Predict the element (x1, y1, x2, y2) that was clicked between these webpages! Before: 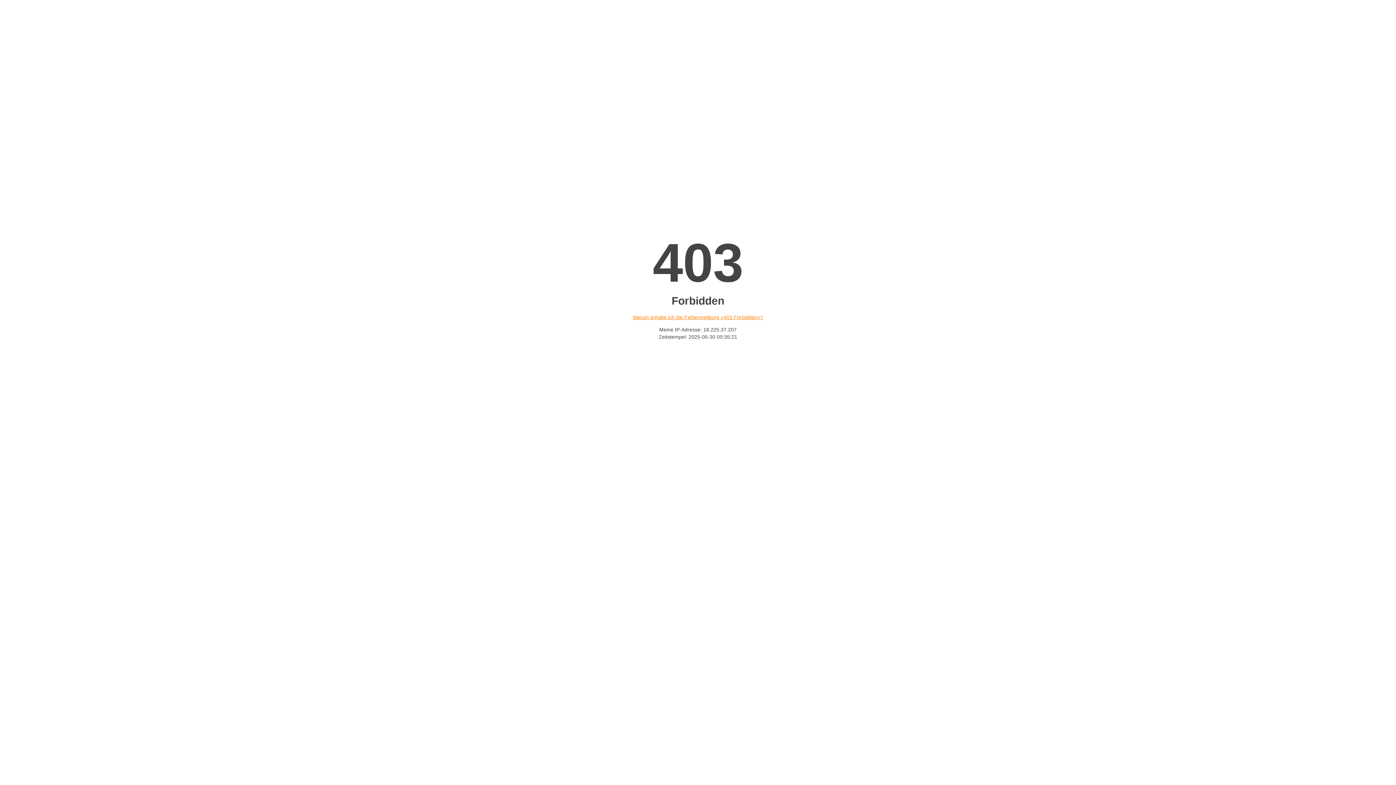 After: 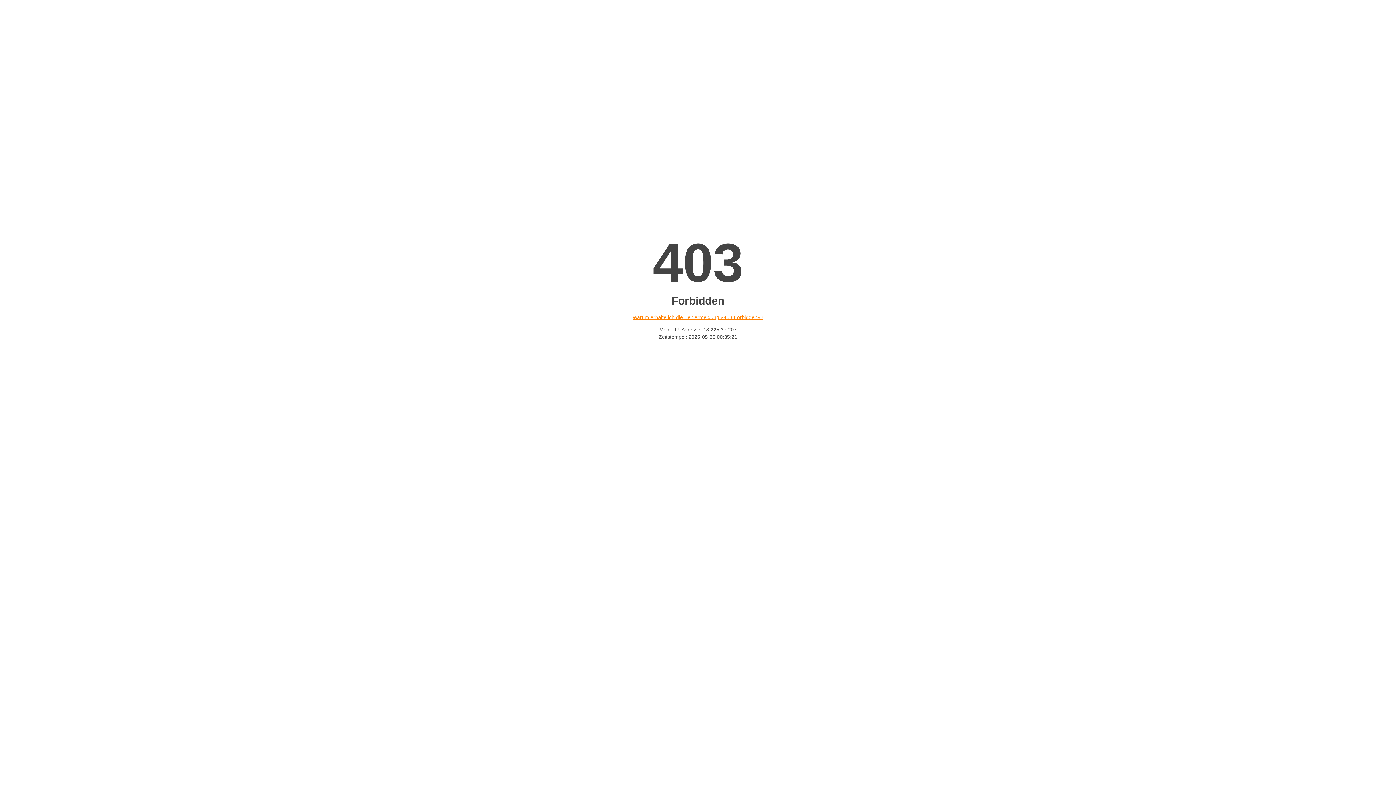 Action: label: Warum erhalte ich die Fehlermeldung «403 Forbidden»? bbox: (632, 314, 763, 320)